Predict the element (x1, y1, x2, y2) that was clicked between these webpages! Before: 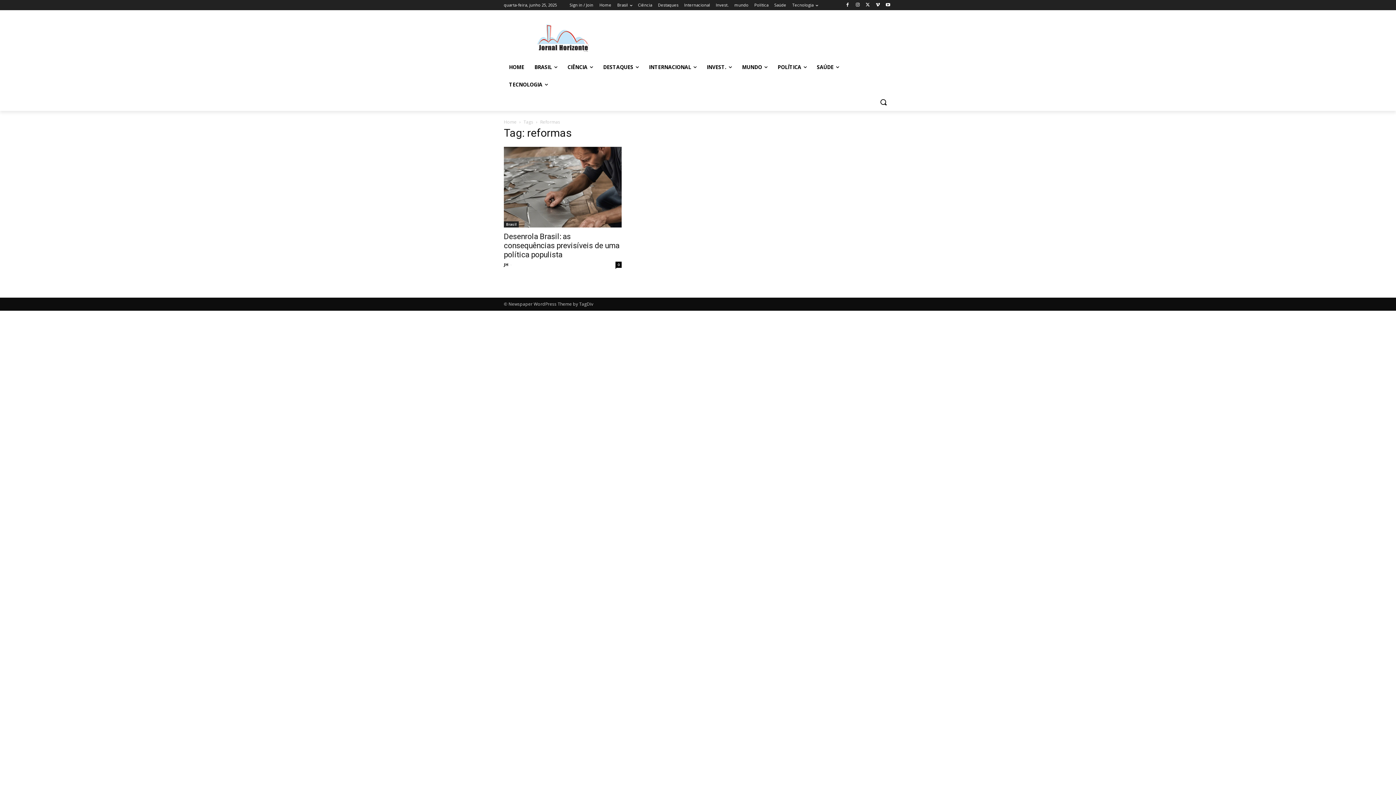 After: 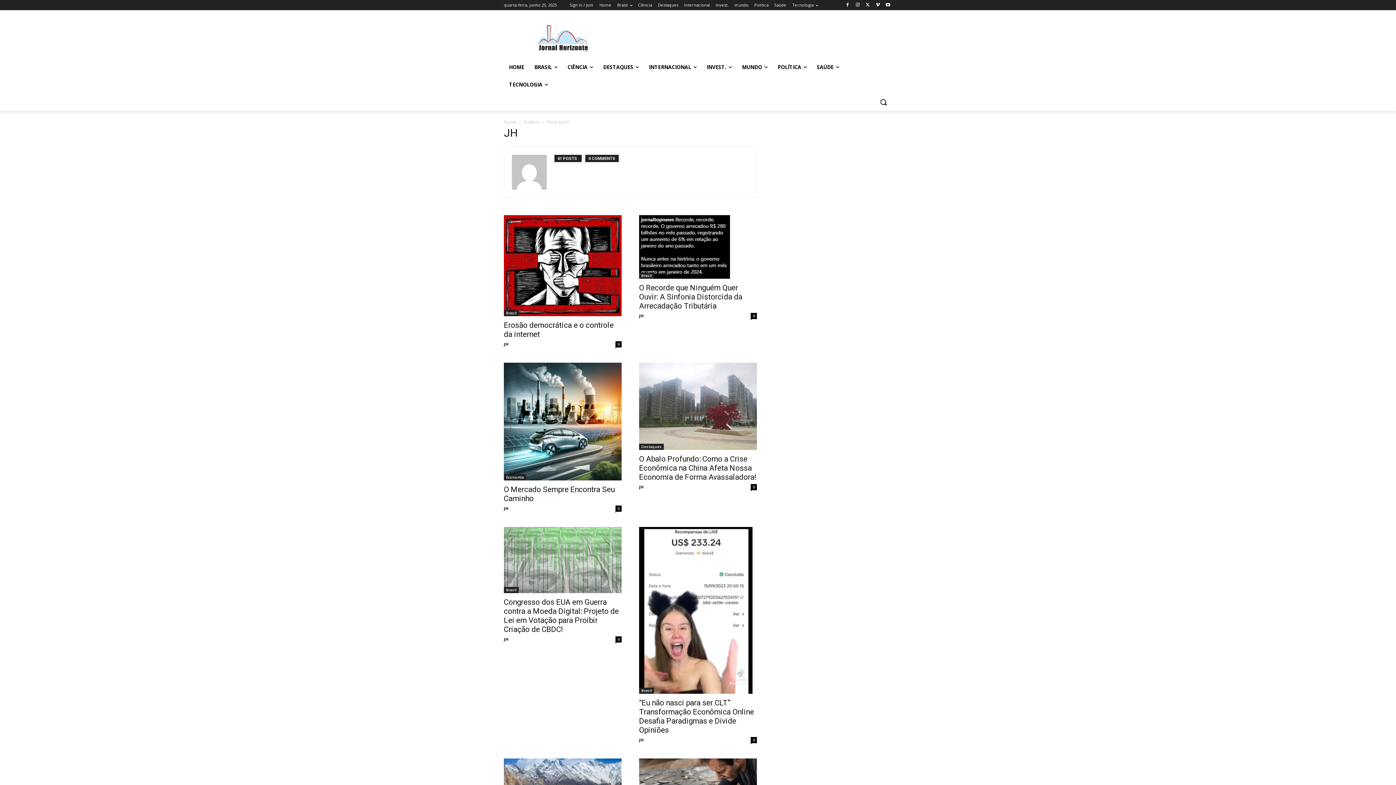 Action: label: JH bbox: (504, 261, 508, 267)